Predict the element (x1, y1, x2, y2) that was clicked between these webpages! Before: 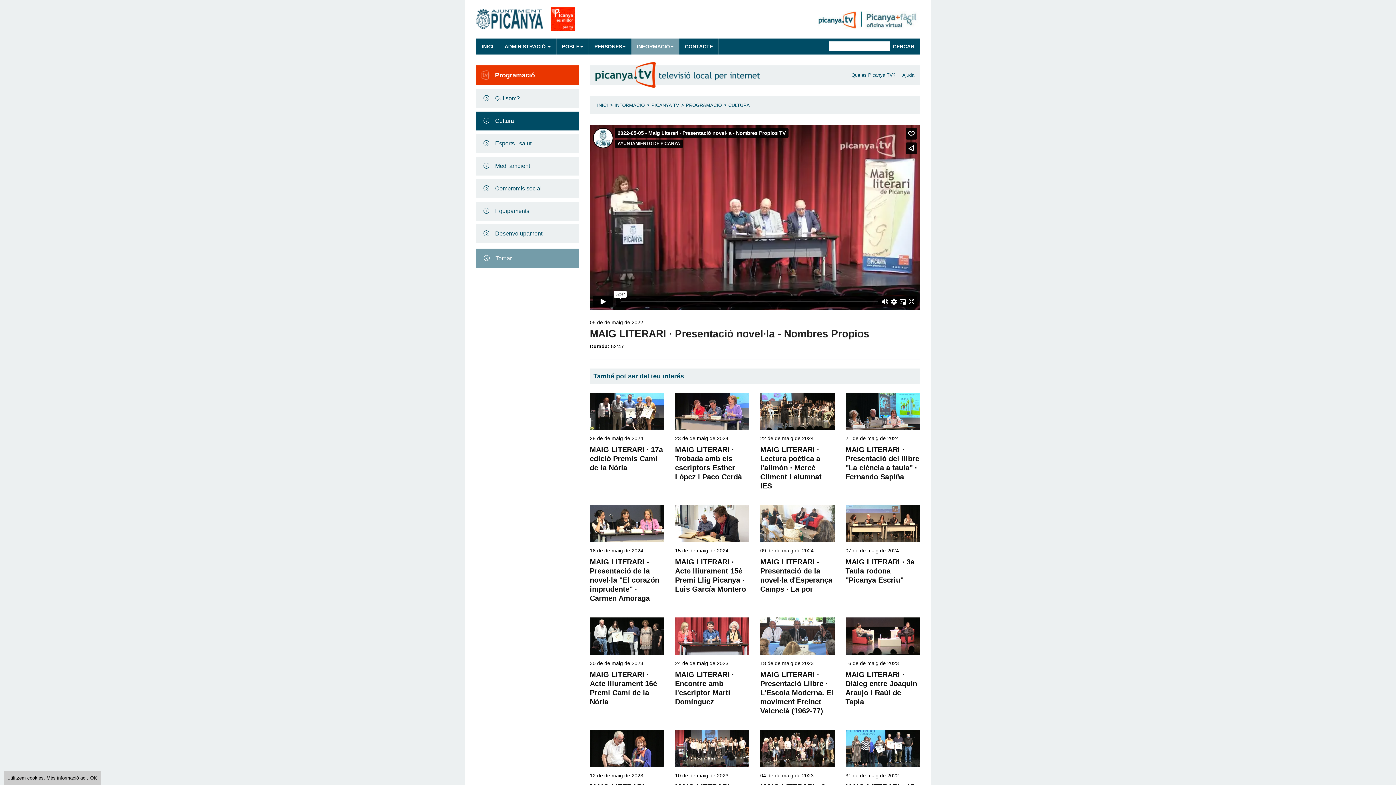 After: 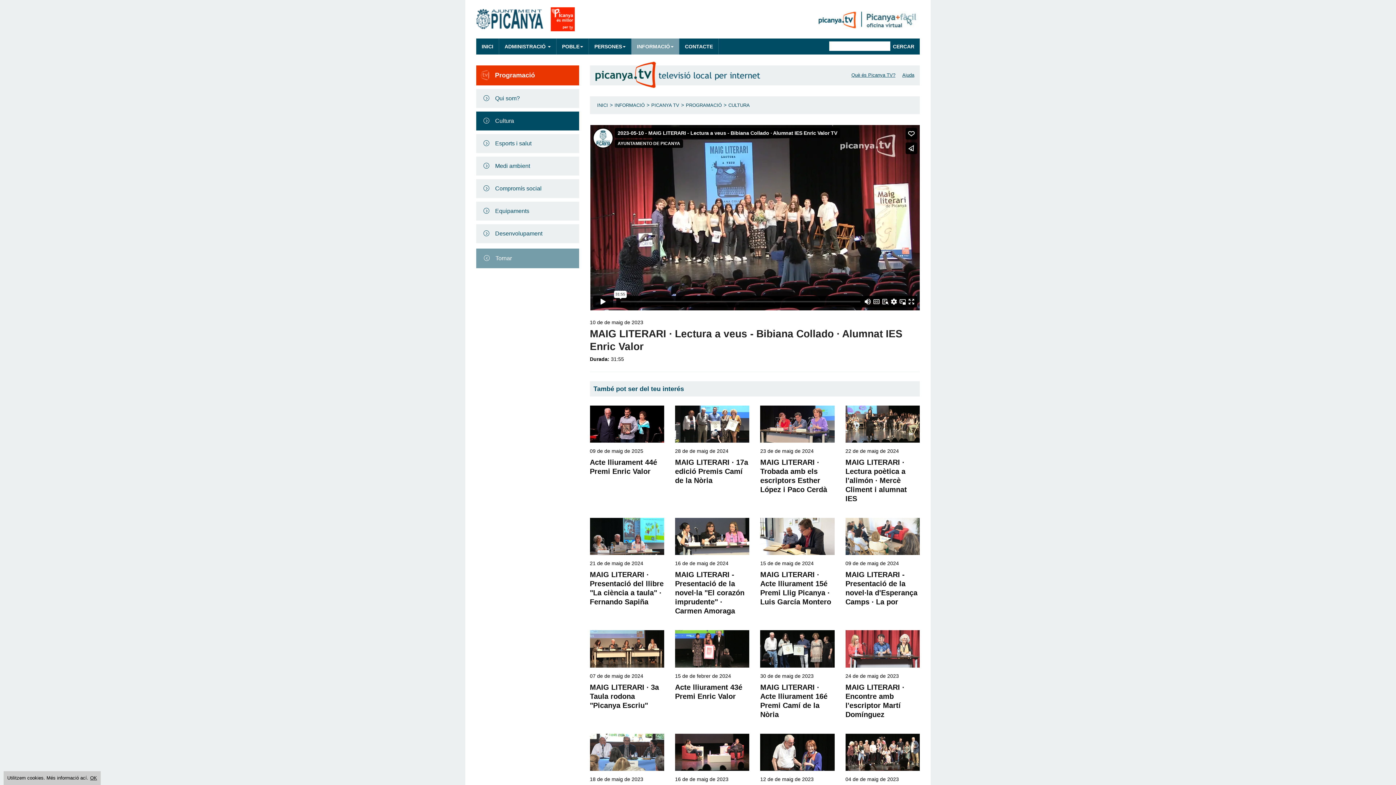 Action: bbox: (675, 748, 749, 754)